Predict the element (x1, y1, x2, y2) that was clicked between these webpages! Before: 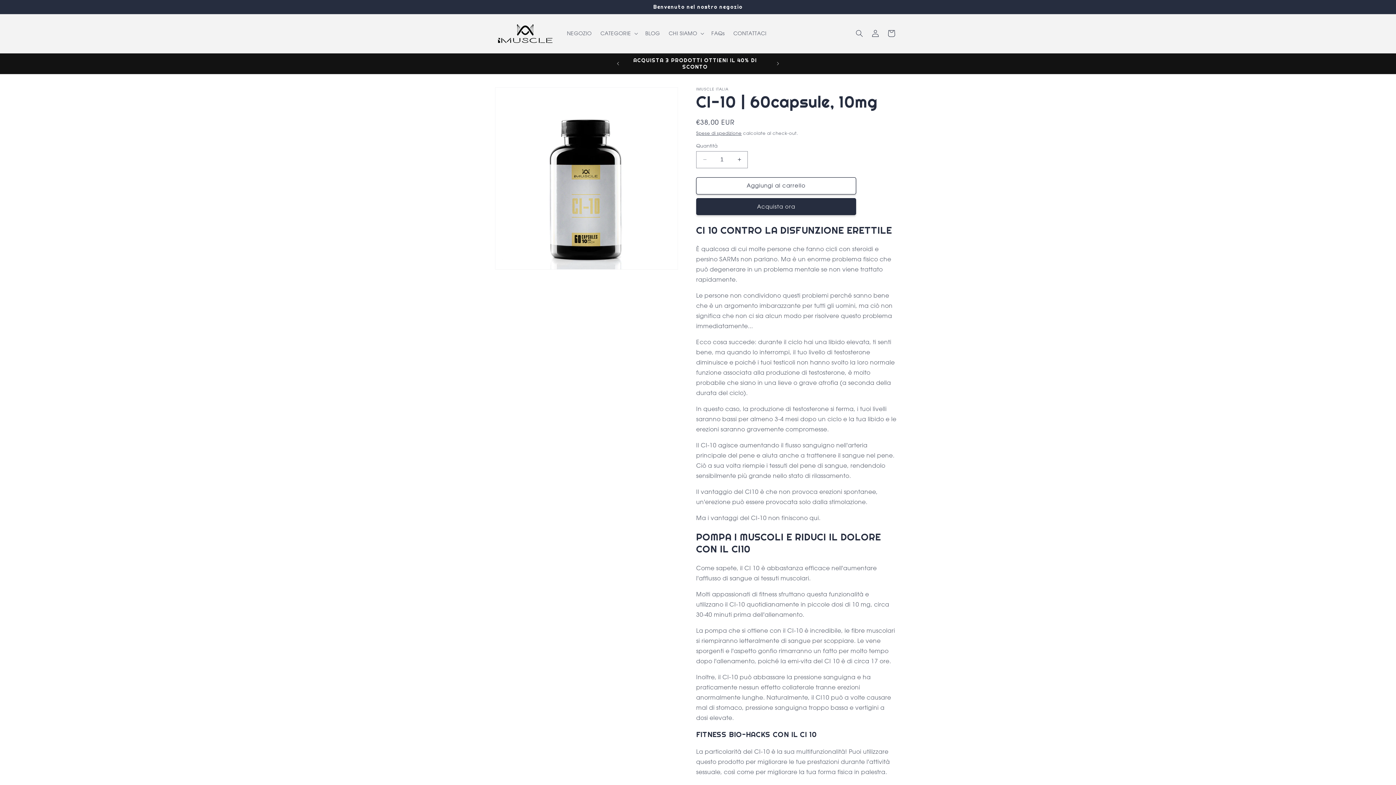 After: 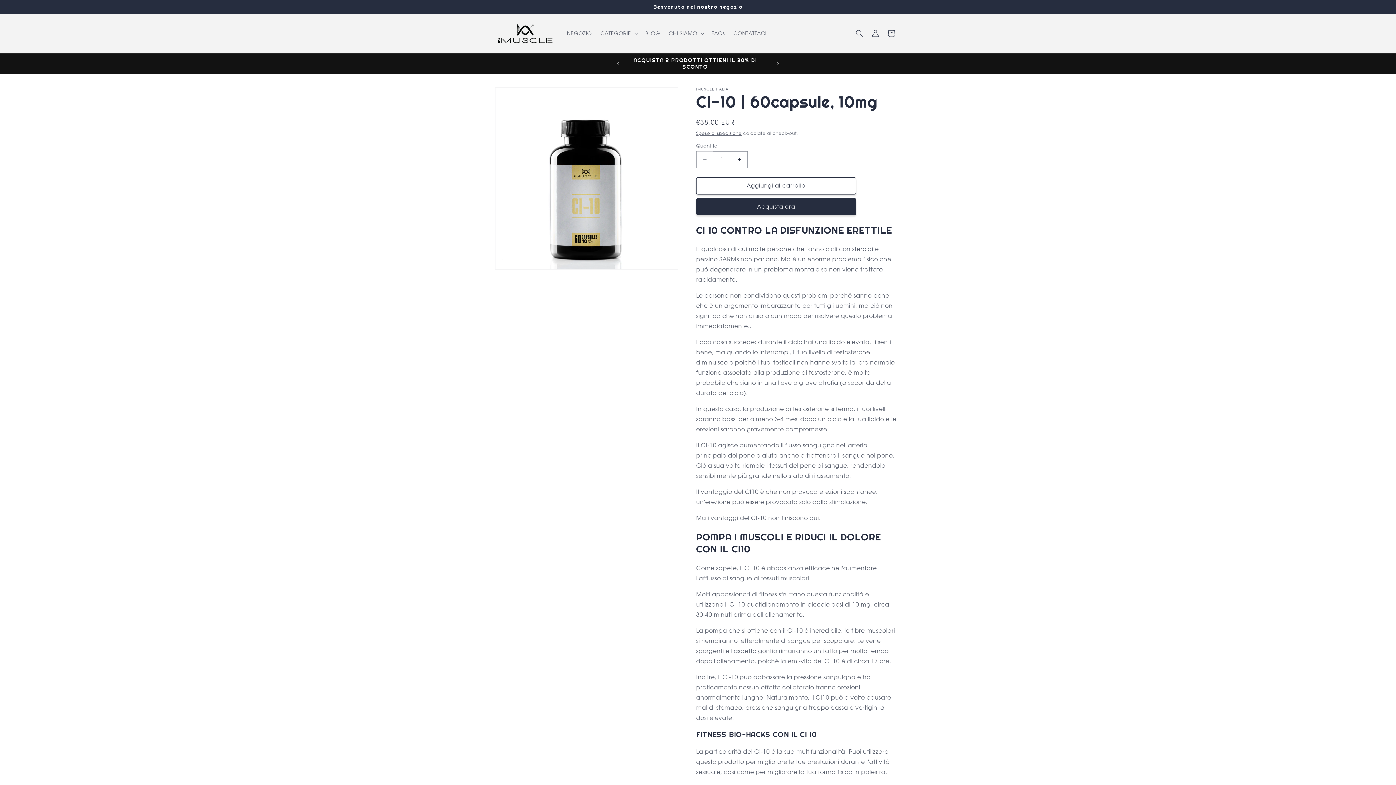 Action: bbox: (696, 151, 713, 168) label: Diminuisci quantità per CI-10 | 60capsule, 10mg